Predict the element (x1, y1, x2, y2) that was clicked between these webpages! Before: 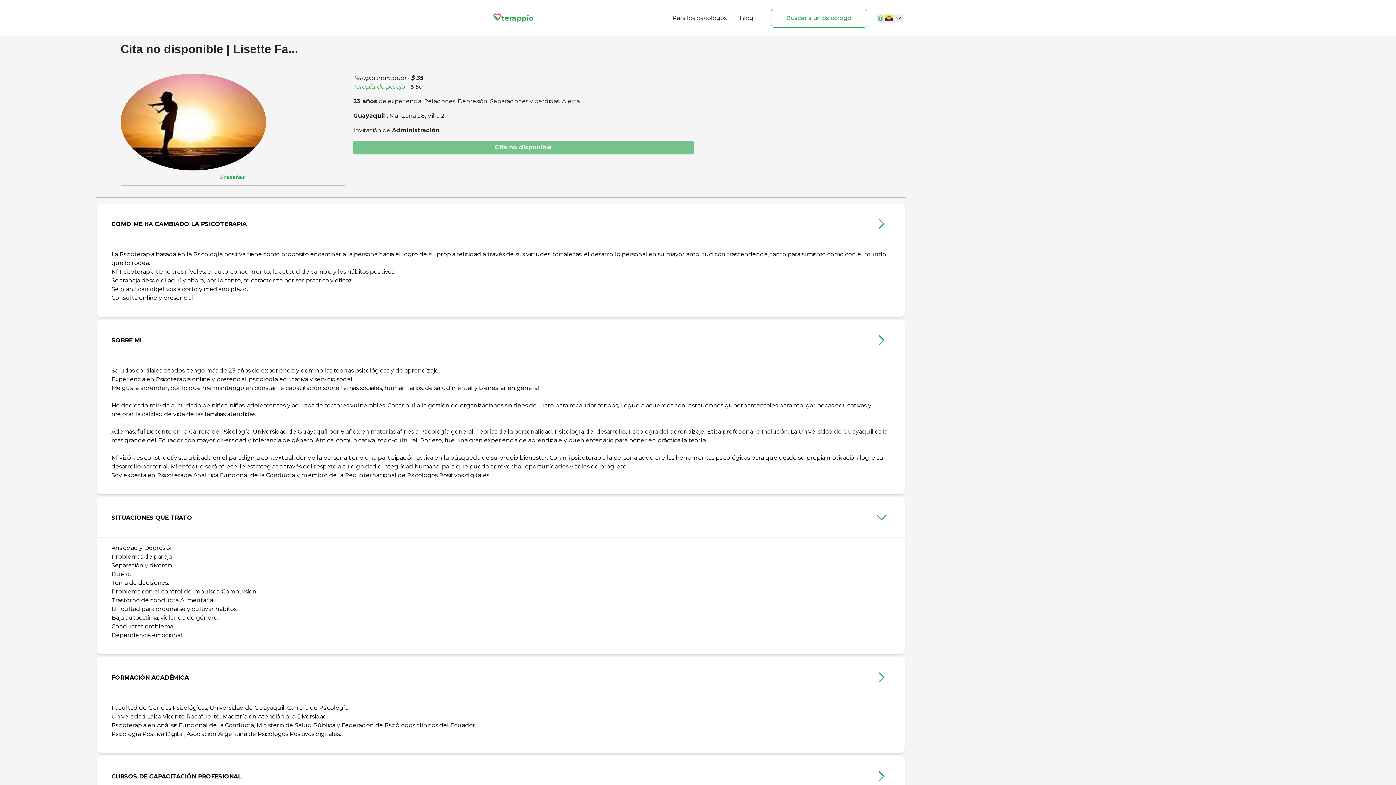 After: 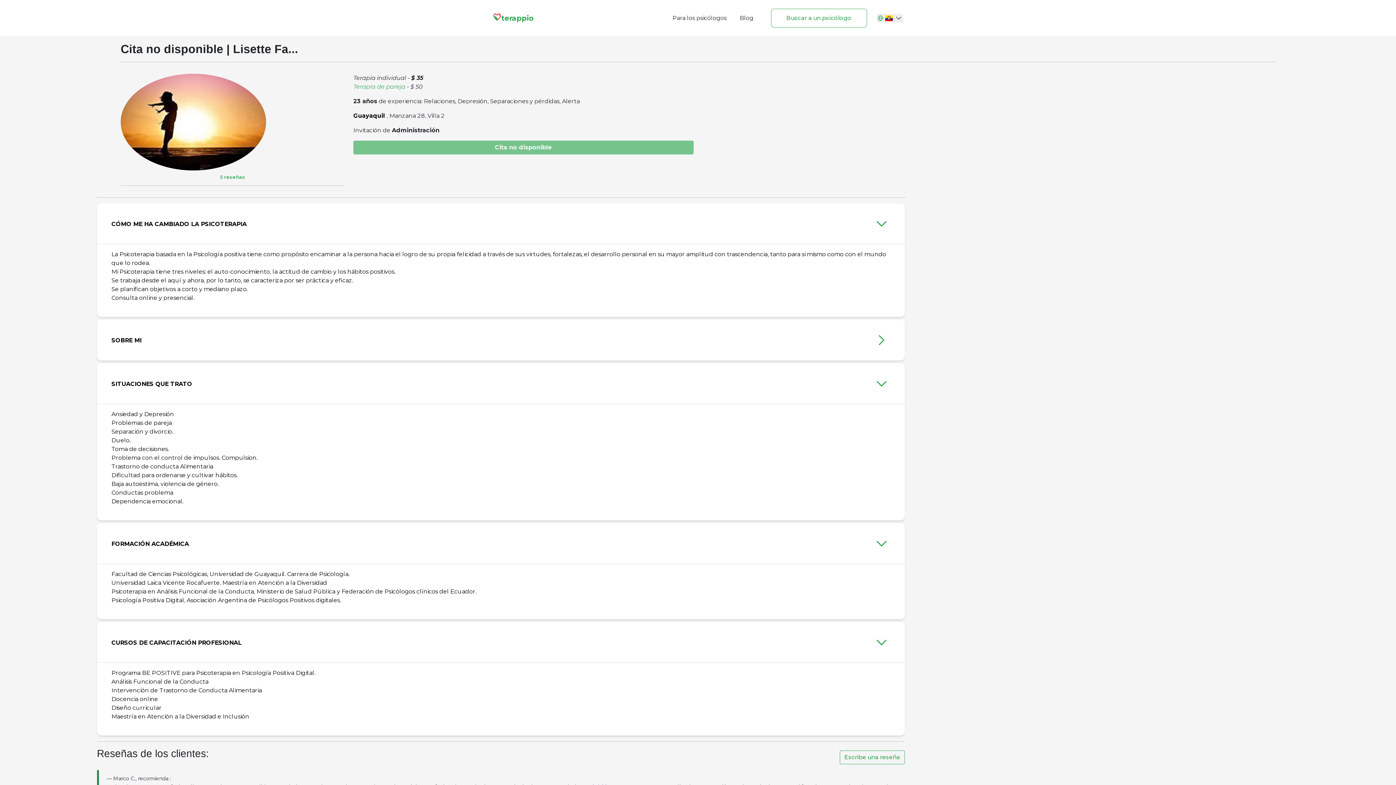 Action: label: SOBRE MI bbox: (96, 320, 904, 360)